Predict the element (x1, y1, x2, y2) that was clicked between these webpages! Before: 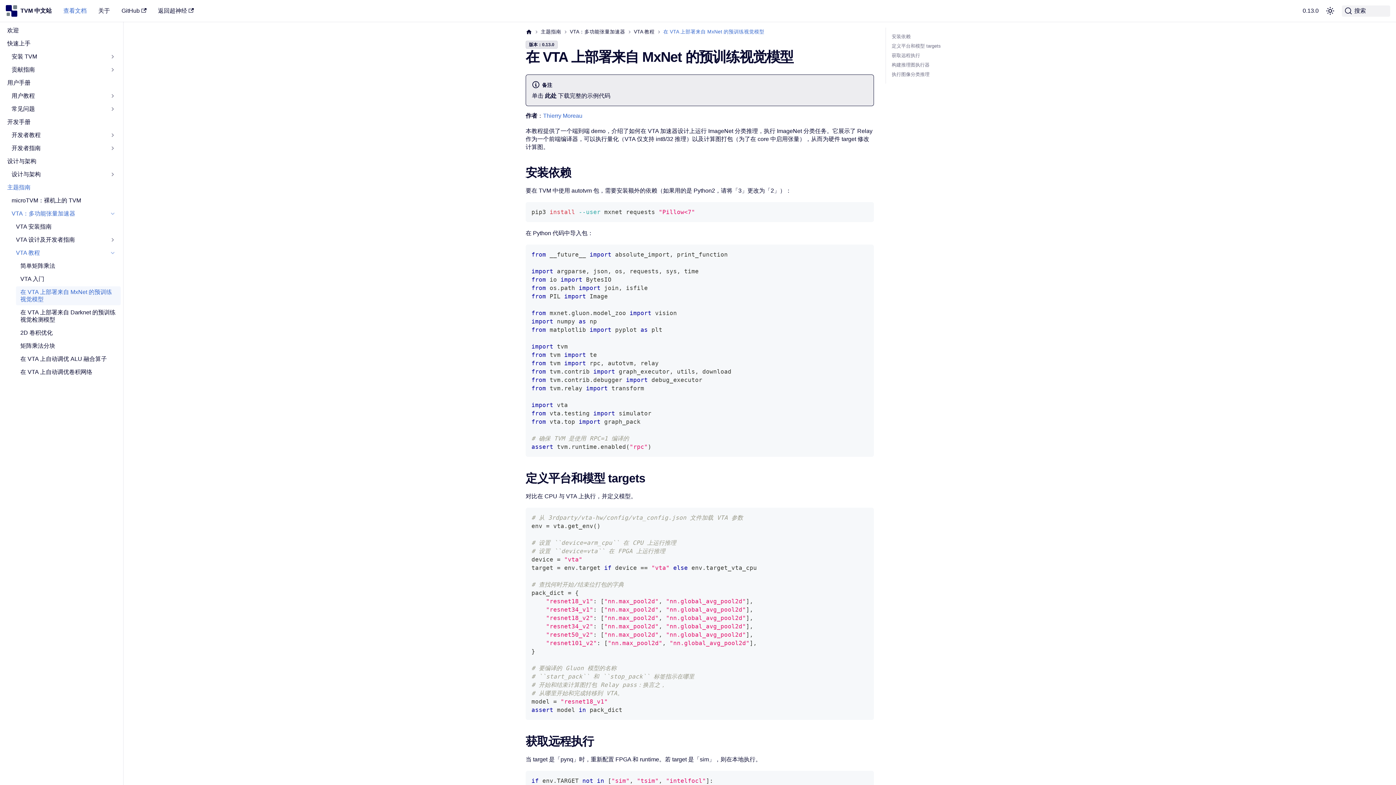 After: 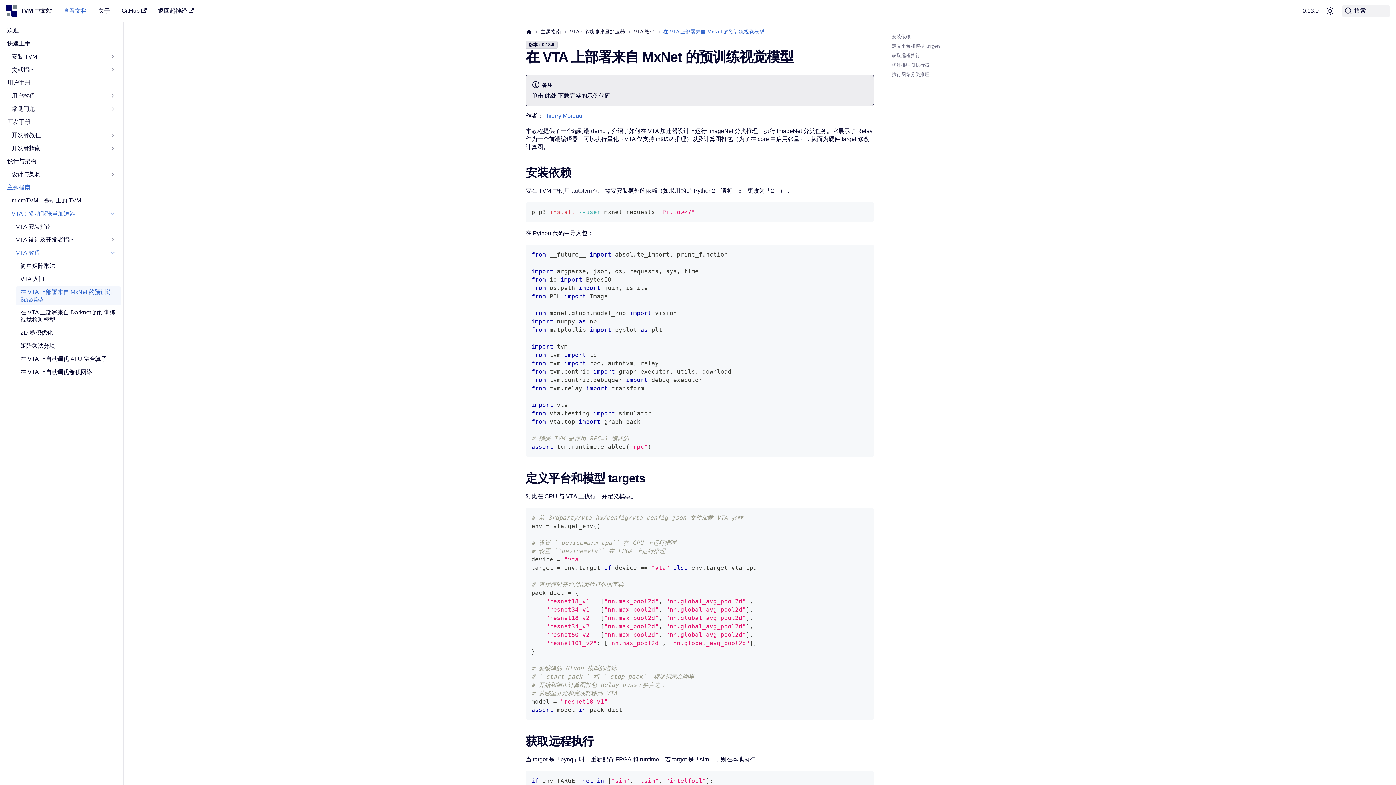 Action: bbox: (543, 112, 582, 118) label: Thierry Moreau